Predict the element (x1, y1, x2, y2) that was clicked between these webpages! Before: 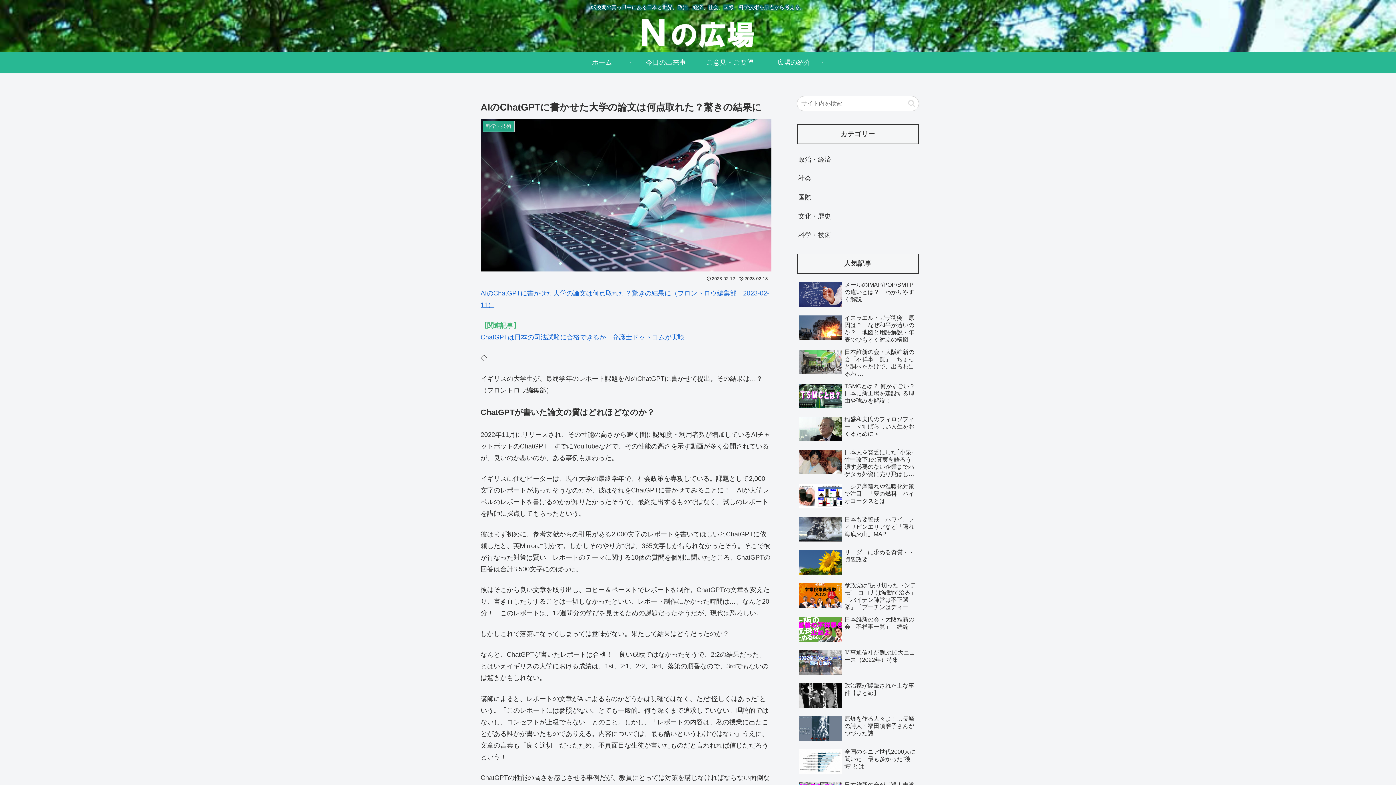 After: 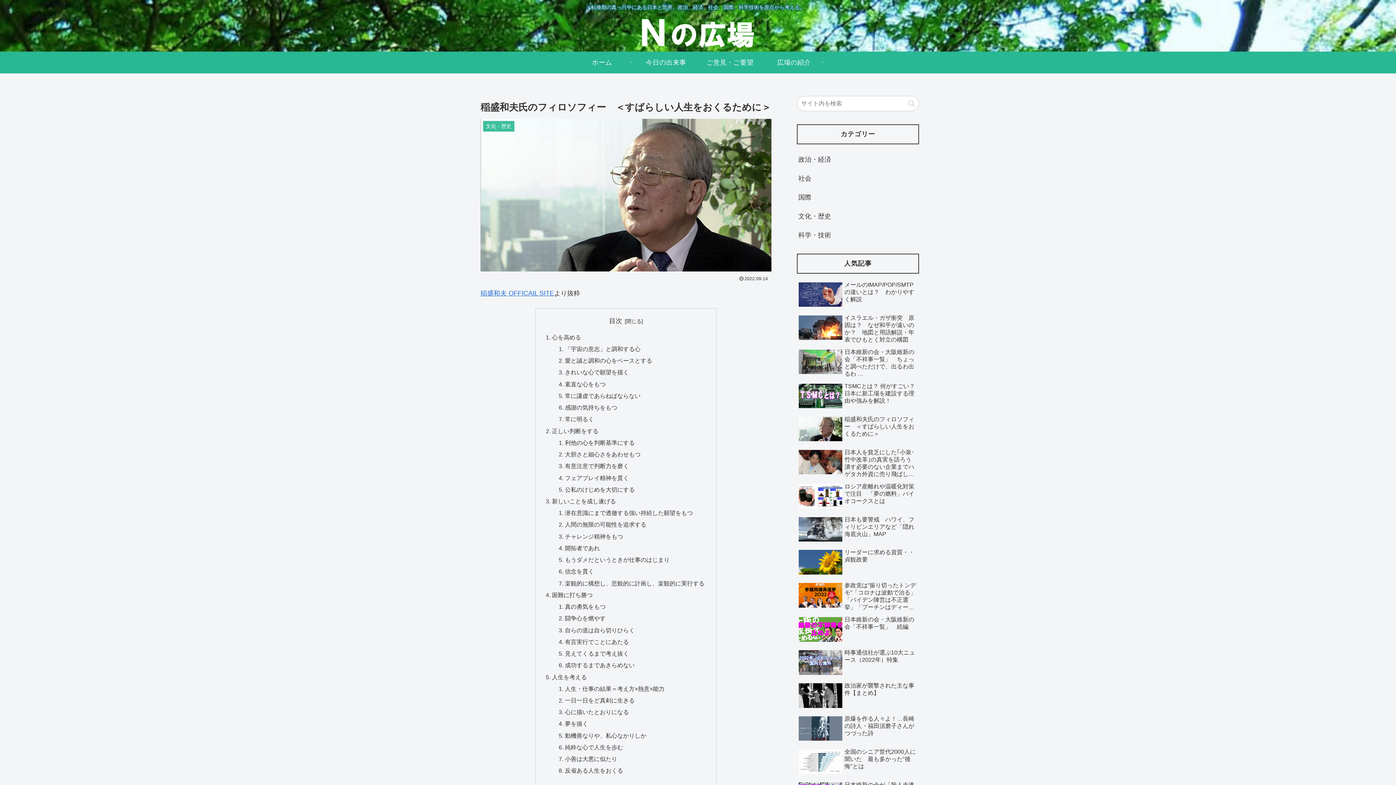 Action: label: 稲盛和夫氏のフィロソフィー　＜すばらしい人生をおくるために＞ bbox: (797, 414, 919, 445)